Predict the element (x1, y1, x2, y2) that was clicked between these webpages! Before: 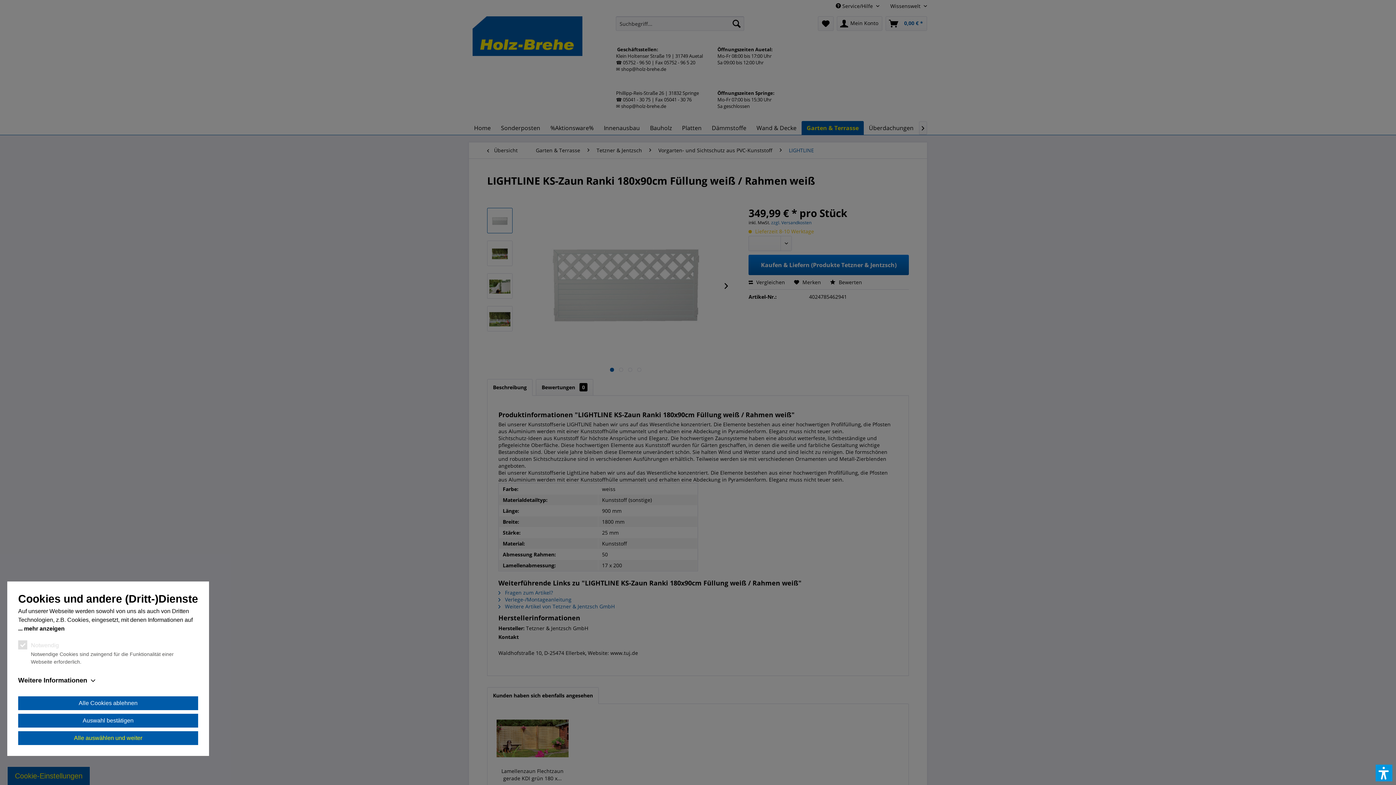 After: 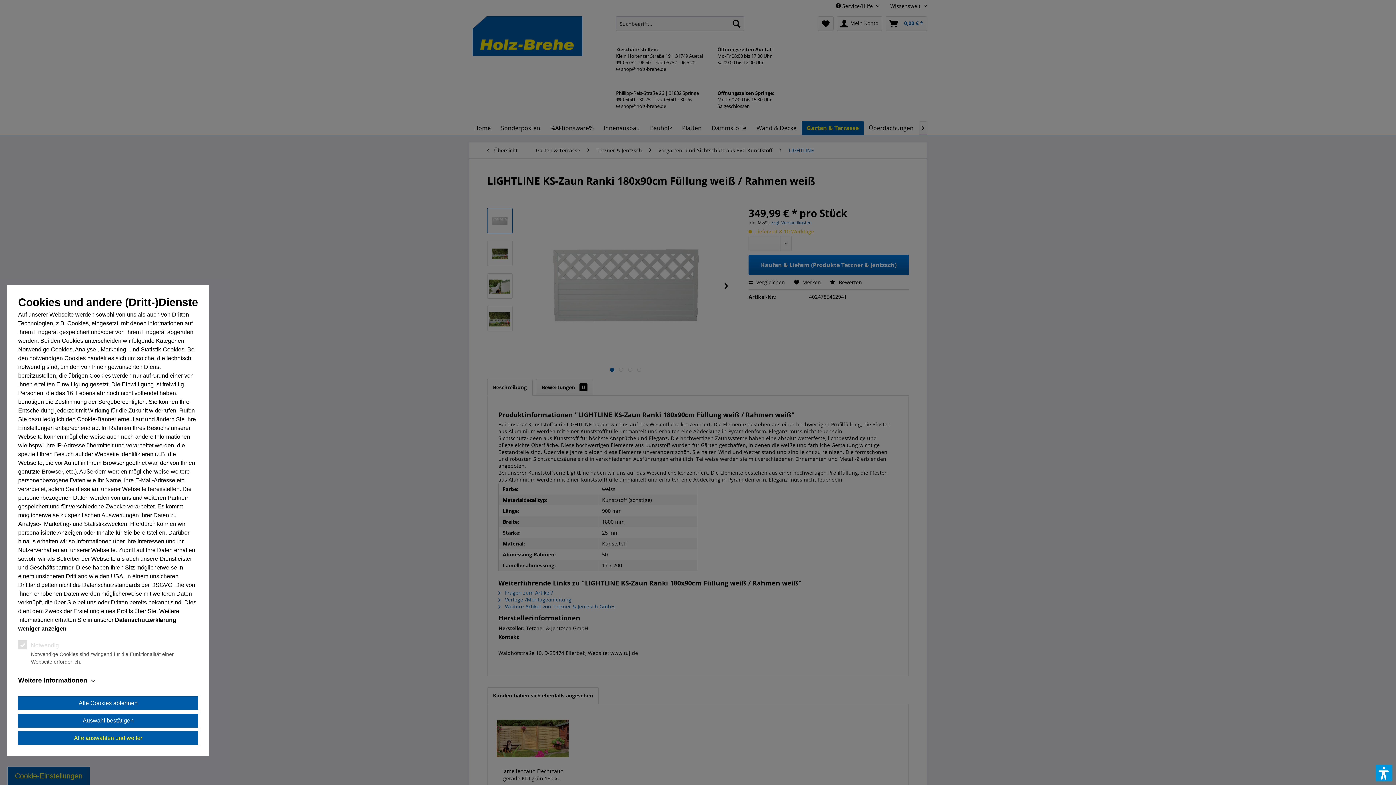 Action: bbox: (18, 624, 64, 633) label: mehr anzeigen